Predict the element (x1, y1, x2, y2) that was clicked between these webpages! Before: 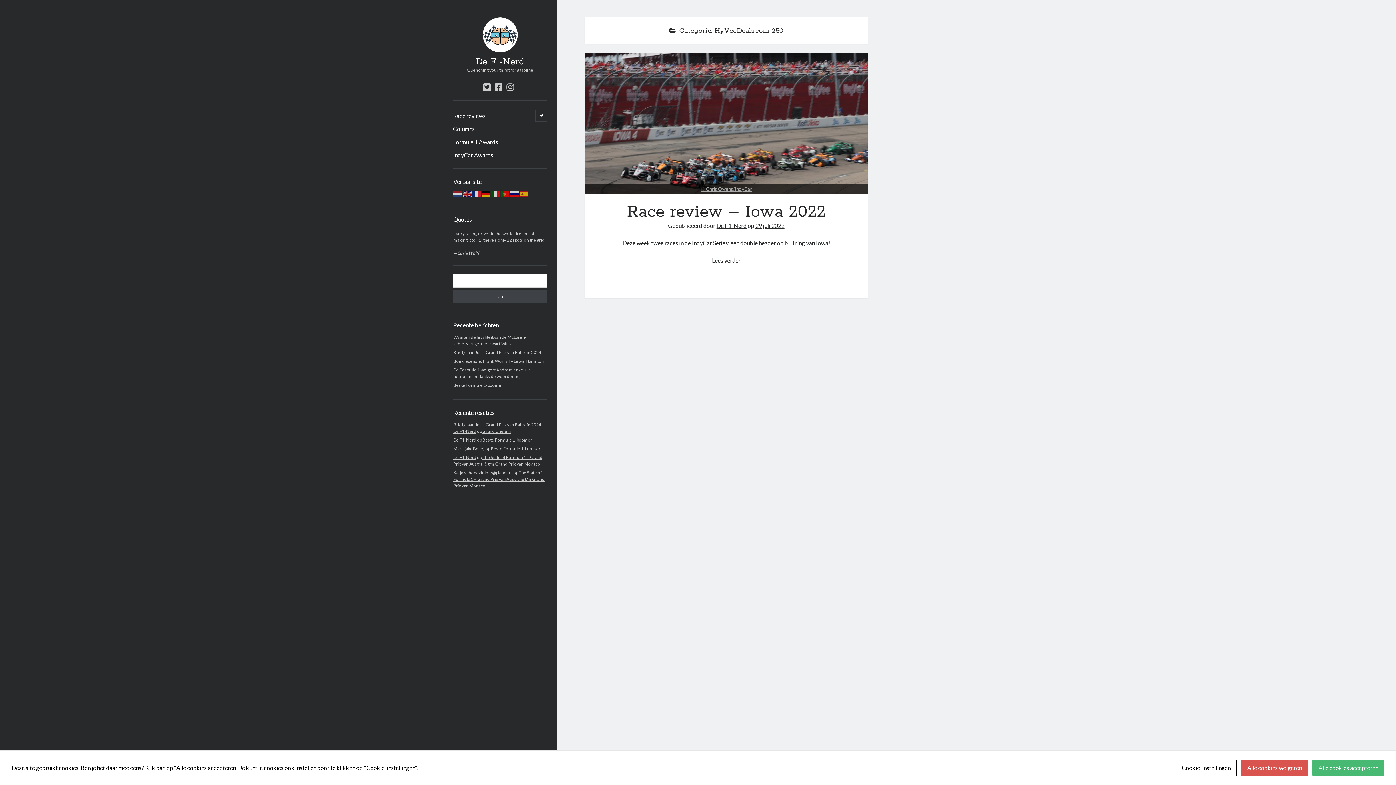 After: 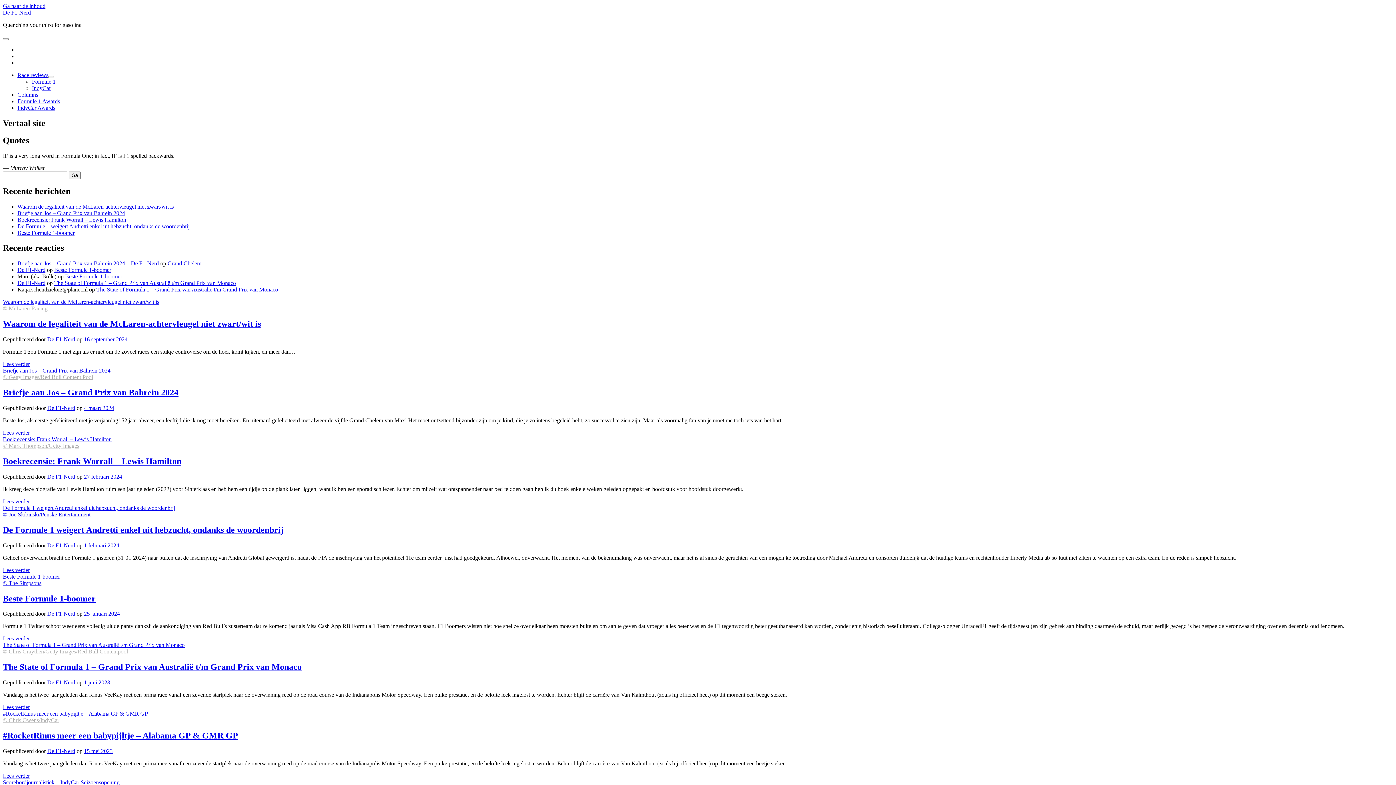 Action: label: De F1-Nerd bbox: (453, 437, 476, 442)